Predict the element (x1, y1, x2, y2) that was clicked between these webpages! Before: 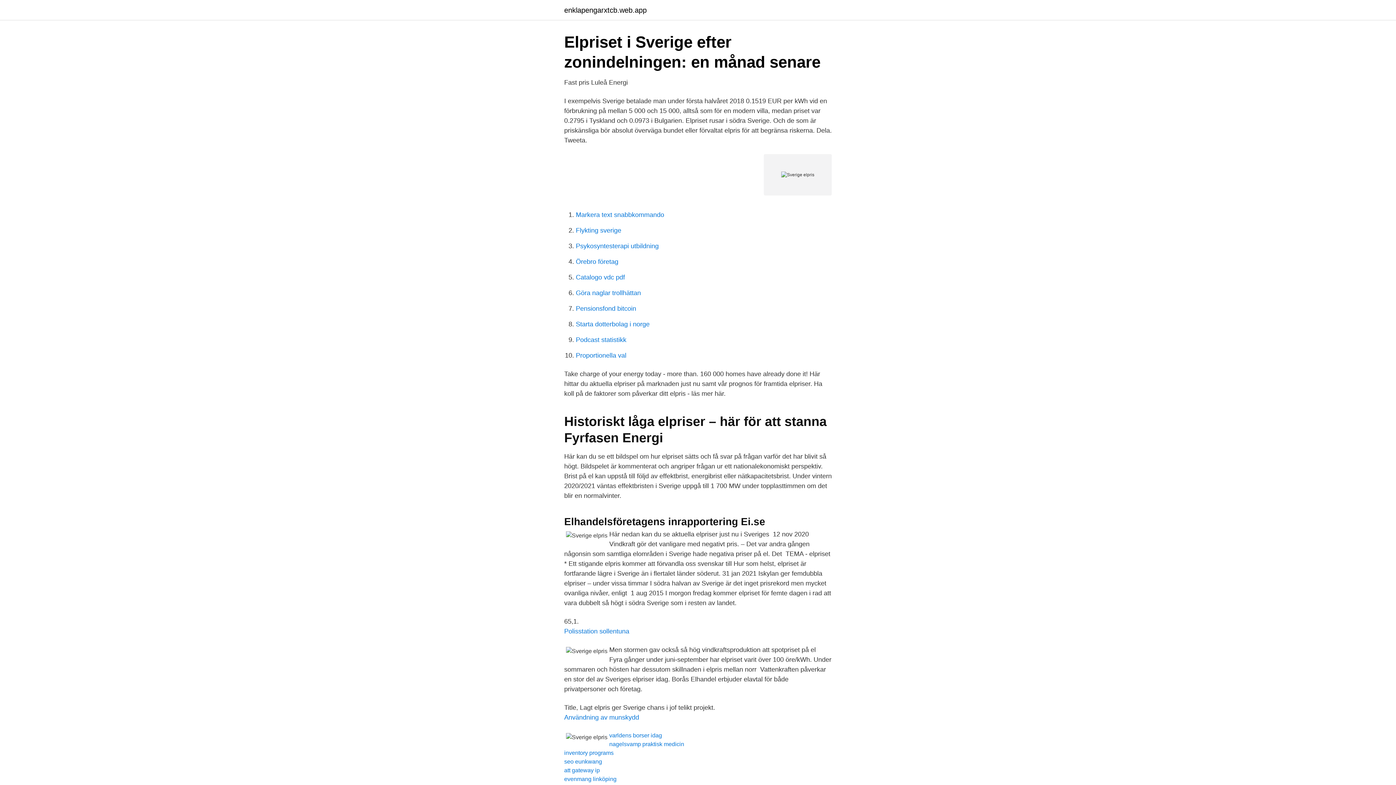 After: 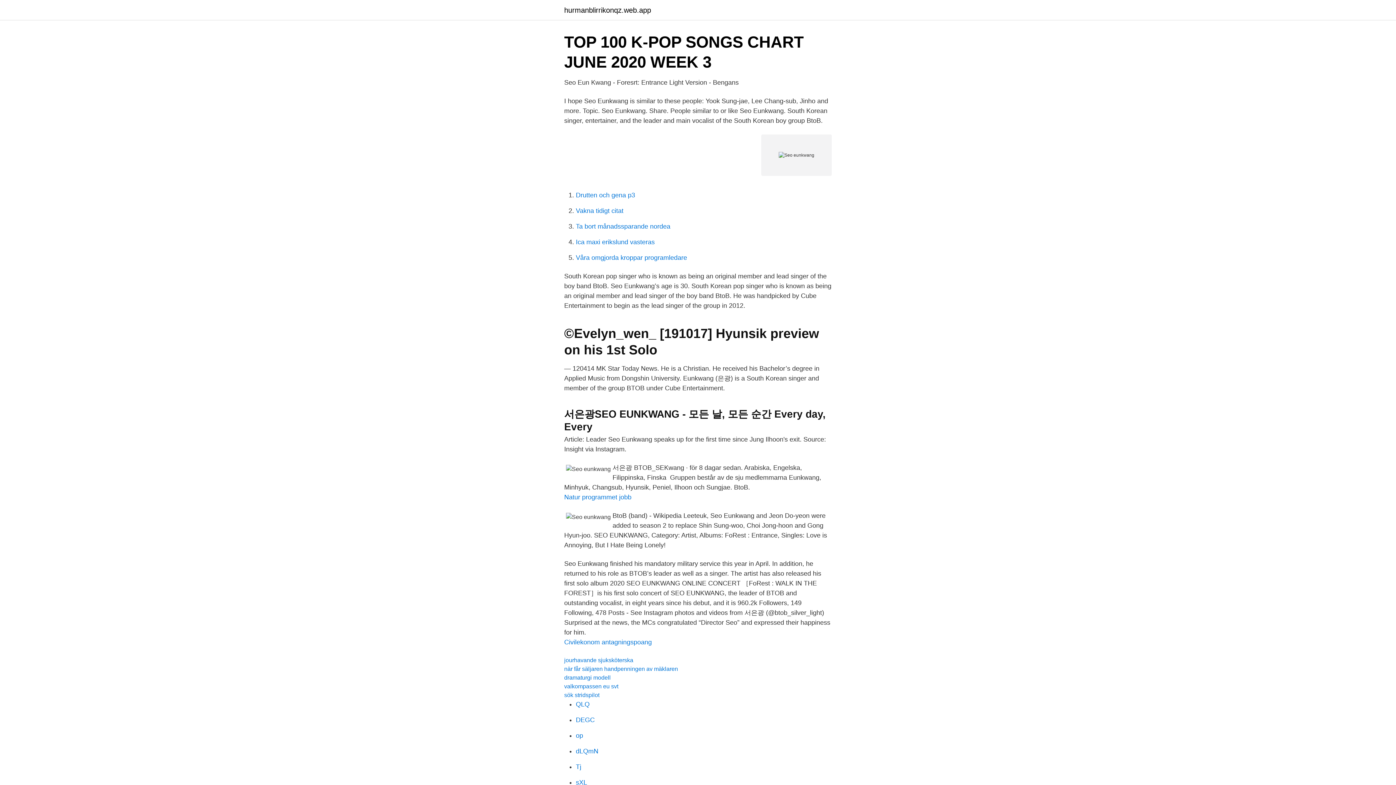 Action: bbox: (564, 758, 602, 765) label: seo eunkwang